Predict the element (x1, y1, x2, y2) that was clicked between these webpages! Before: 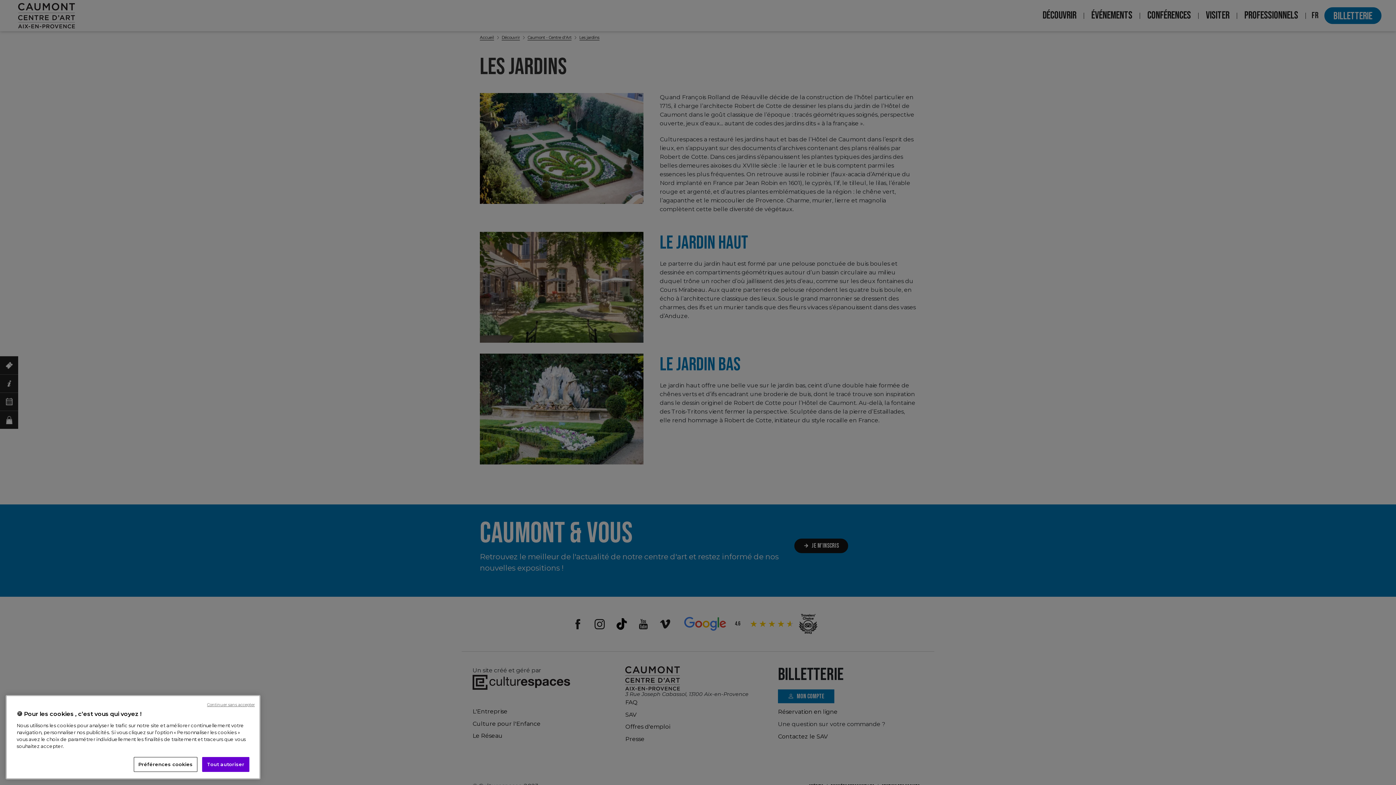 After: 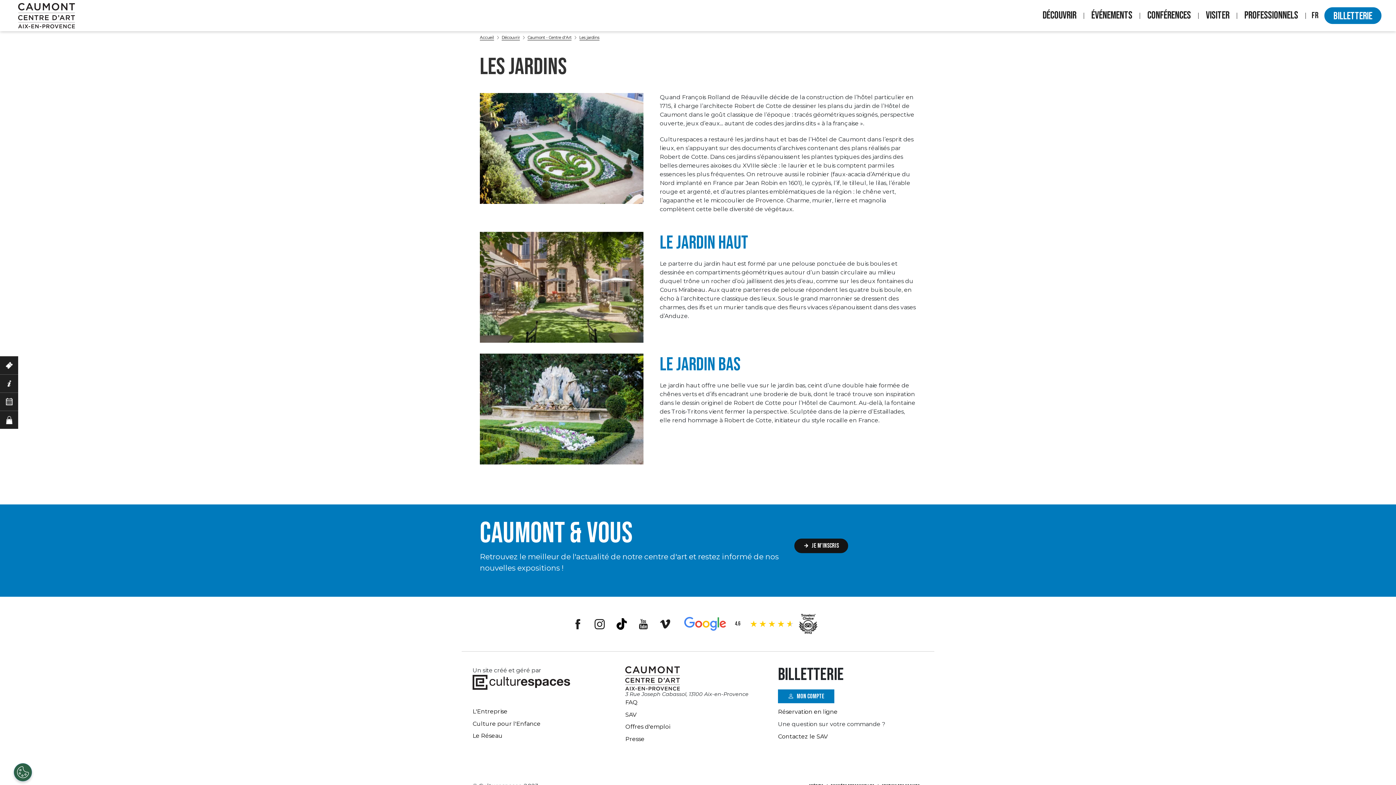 Action: label: Tout autoriser bbox: (202, 764, 249, 779)